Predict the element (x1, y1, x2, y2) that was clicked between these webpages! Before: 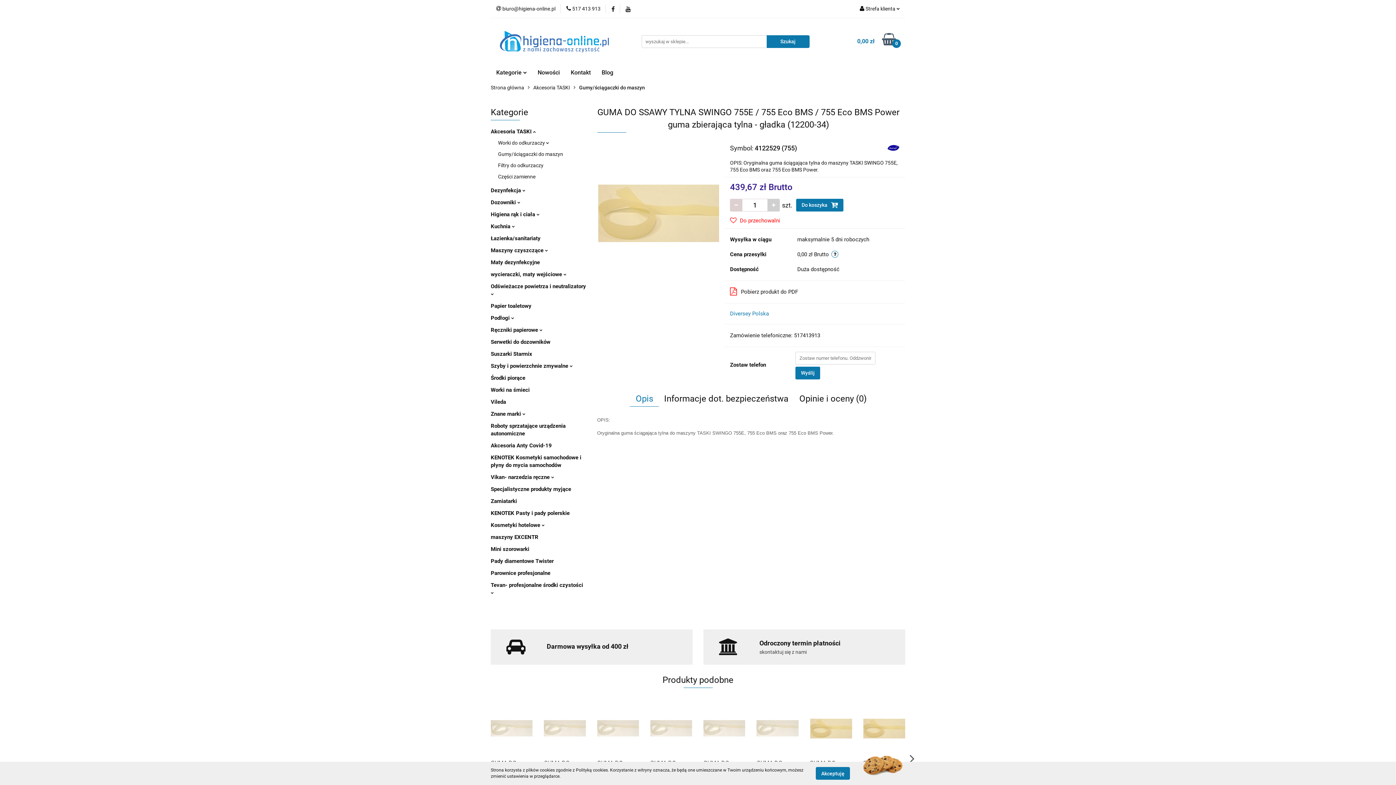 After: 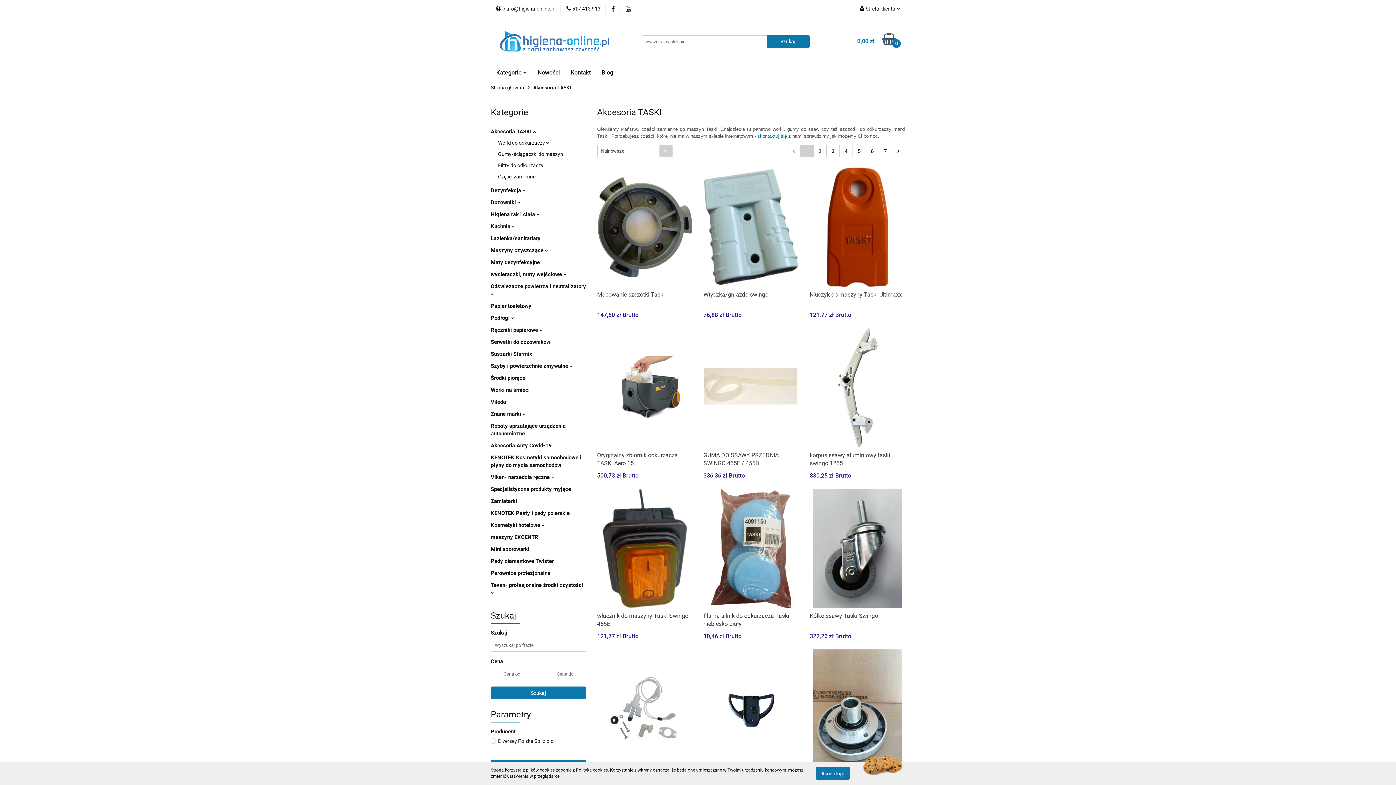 Action: bbox: (533, 80, 570, 95) label: Akcesoria TASKI